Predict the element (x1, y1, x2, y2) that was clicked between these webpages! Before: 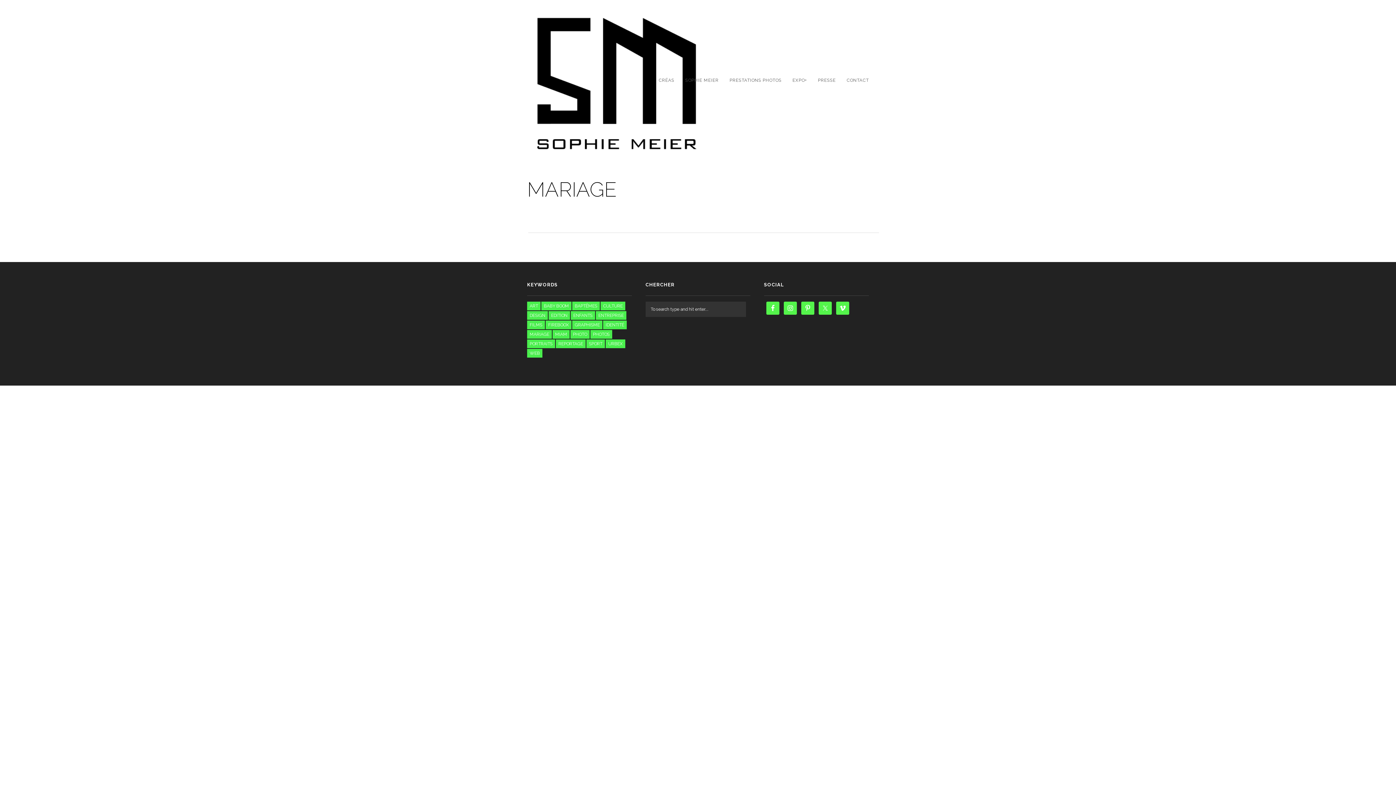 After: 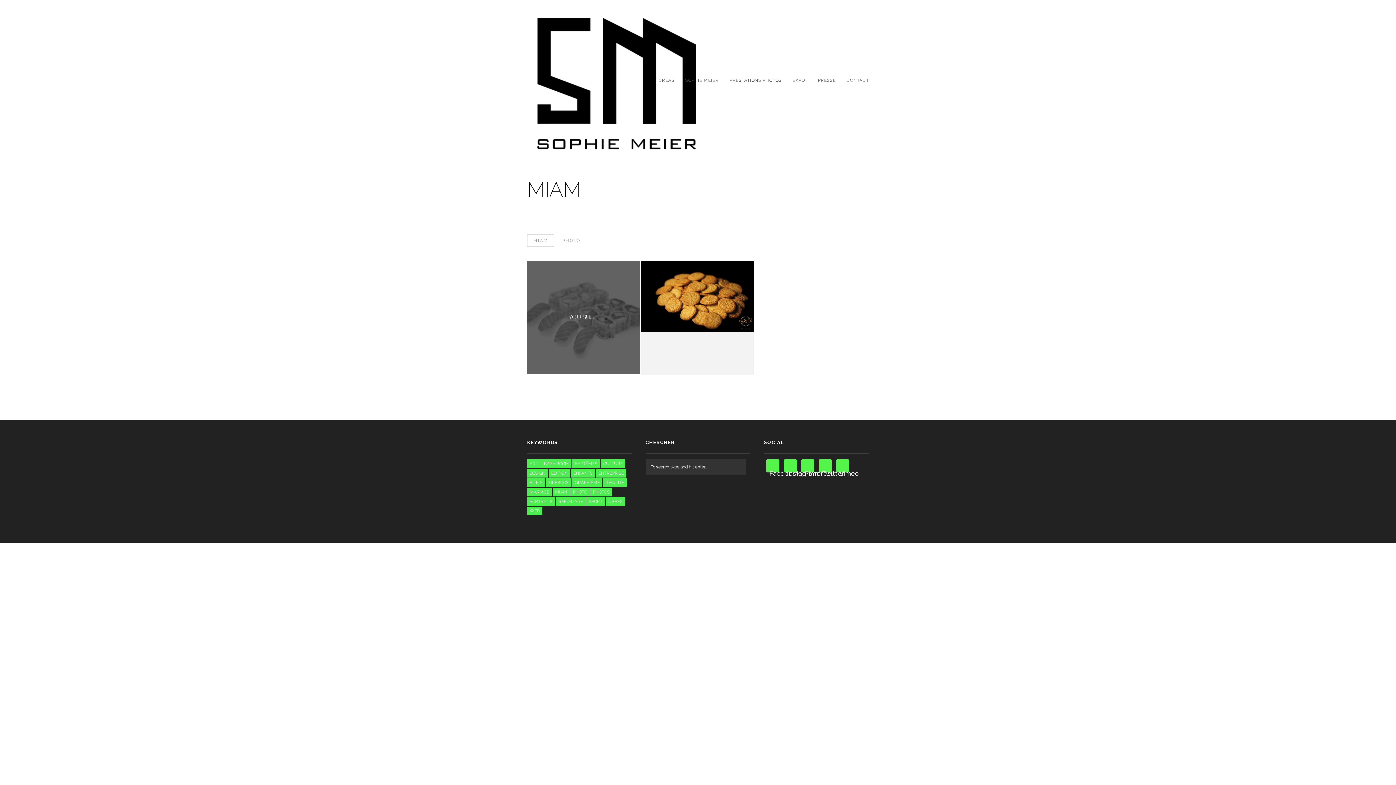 Action: bbox: (552, 330, 569, 338) label: MIAM (2 éléments)